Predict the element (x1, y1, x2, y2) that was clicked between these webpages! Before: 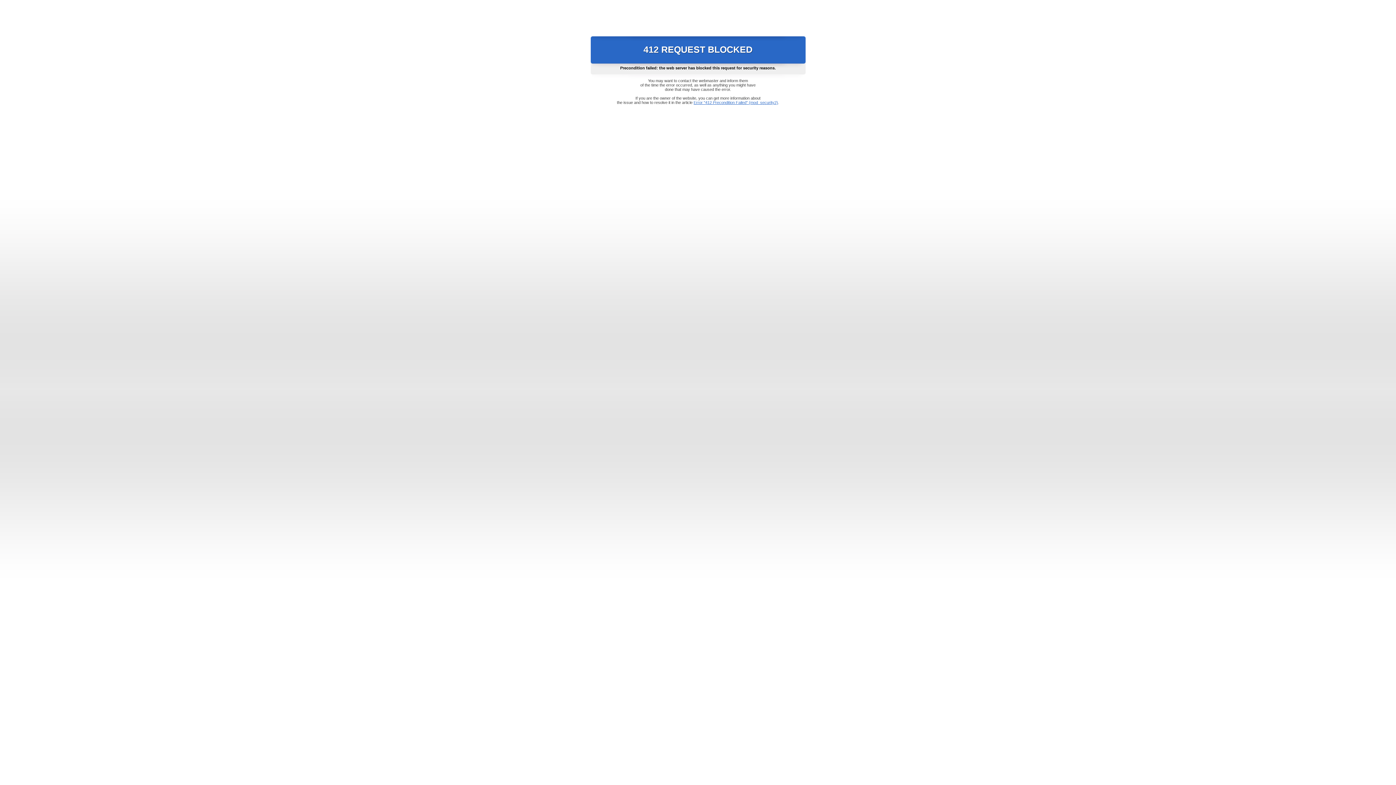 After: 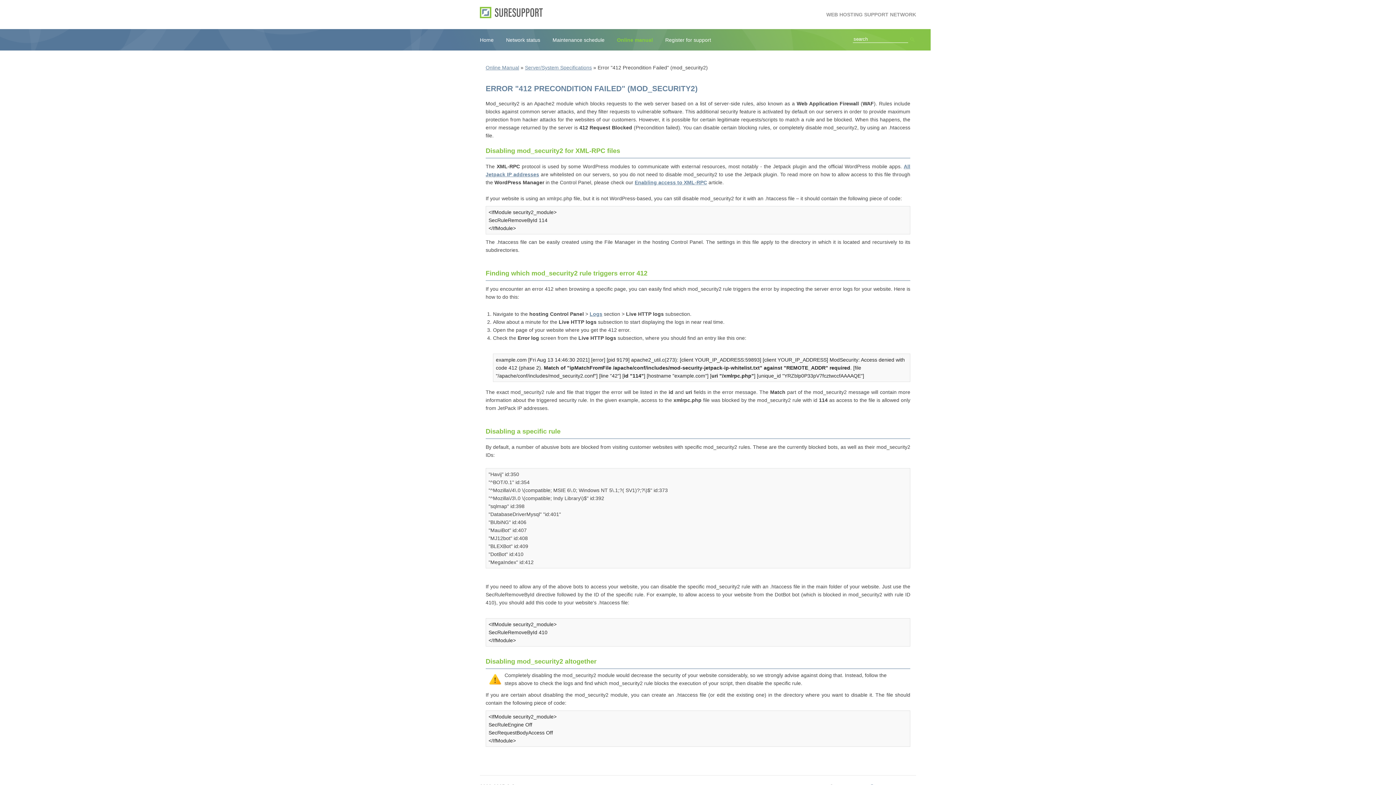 Action: bbox: (693, 100, 778, 104) label: Error "412 Precondition Failed" (mod_security2)